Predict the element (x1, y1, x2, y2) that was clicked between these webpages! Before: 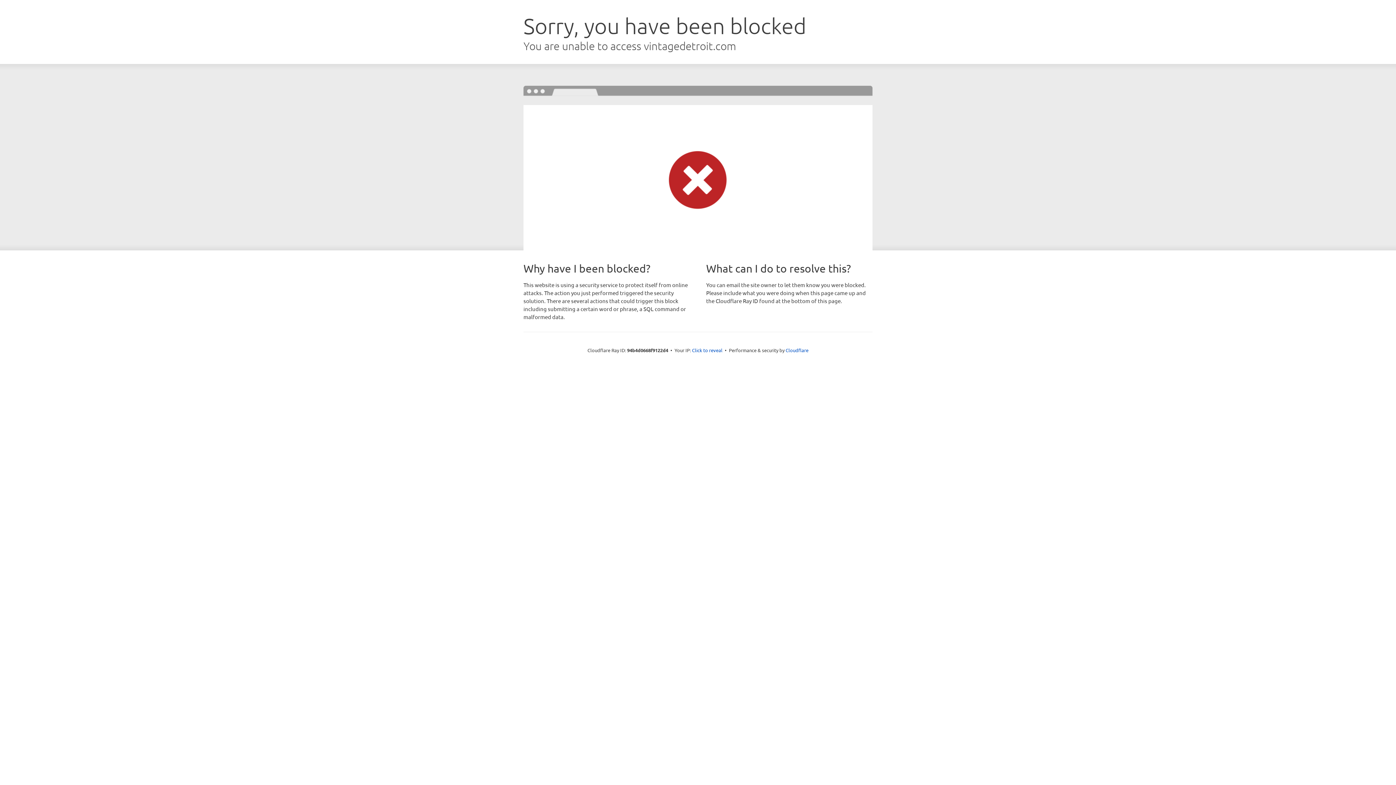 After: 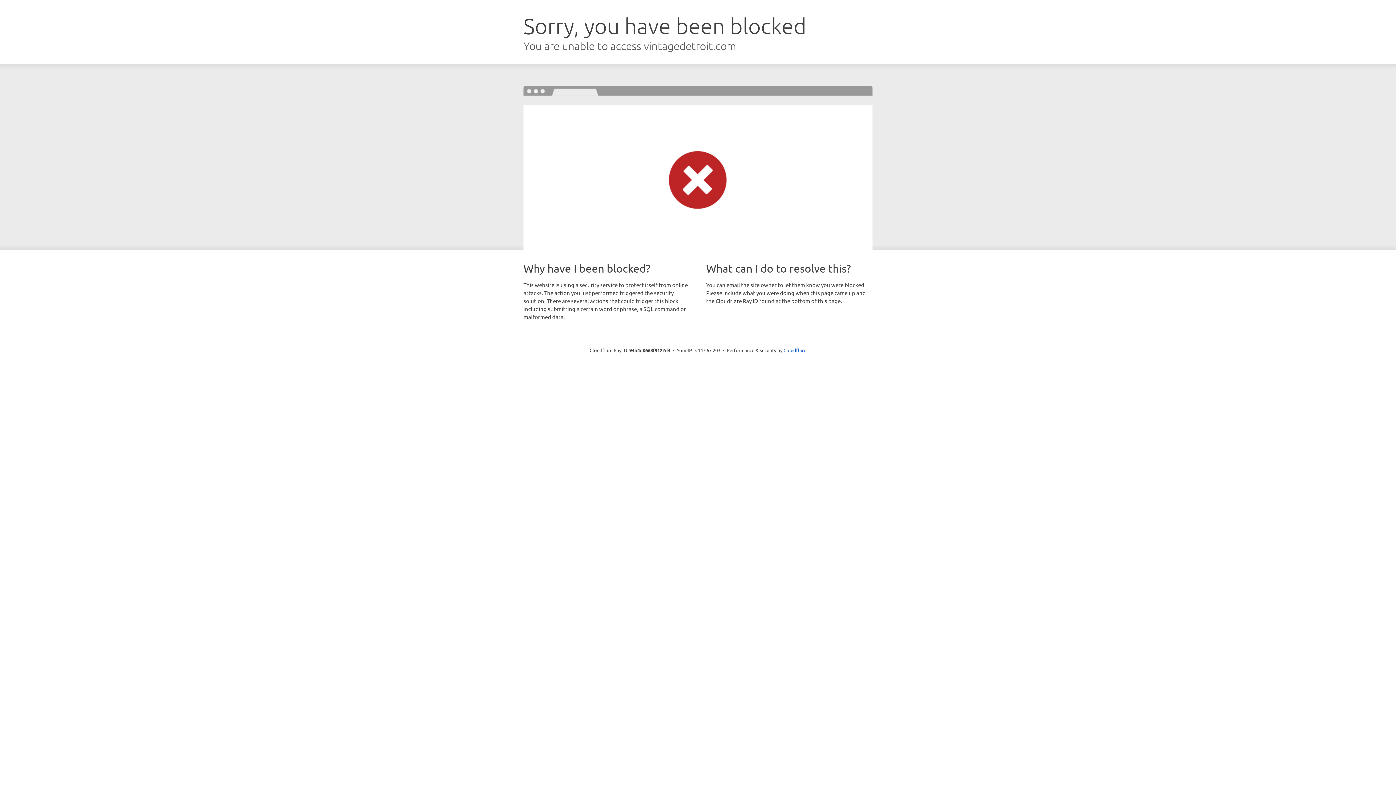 Action: bbox: (692, 346, 722, 353) label: Click to reveal